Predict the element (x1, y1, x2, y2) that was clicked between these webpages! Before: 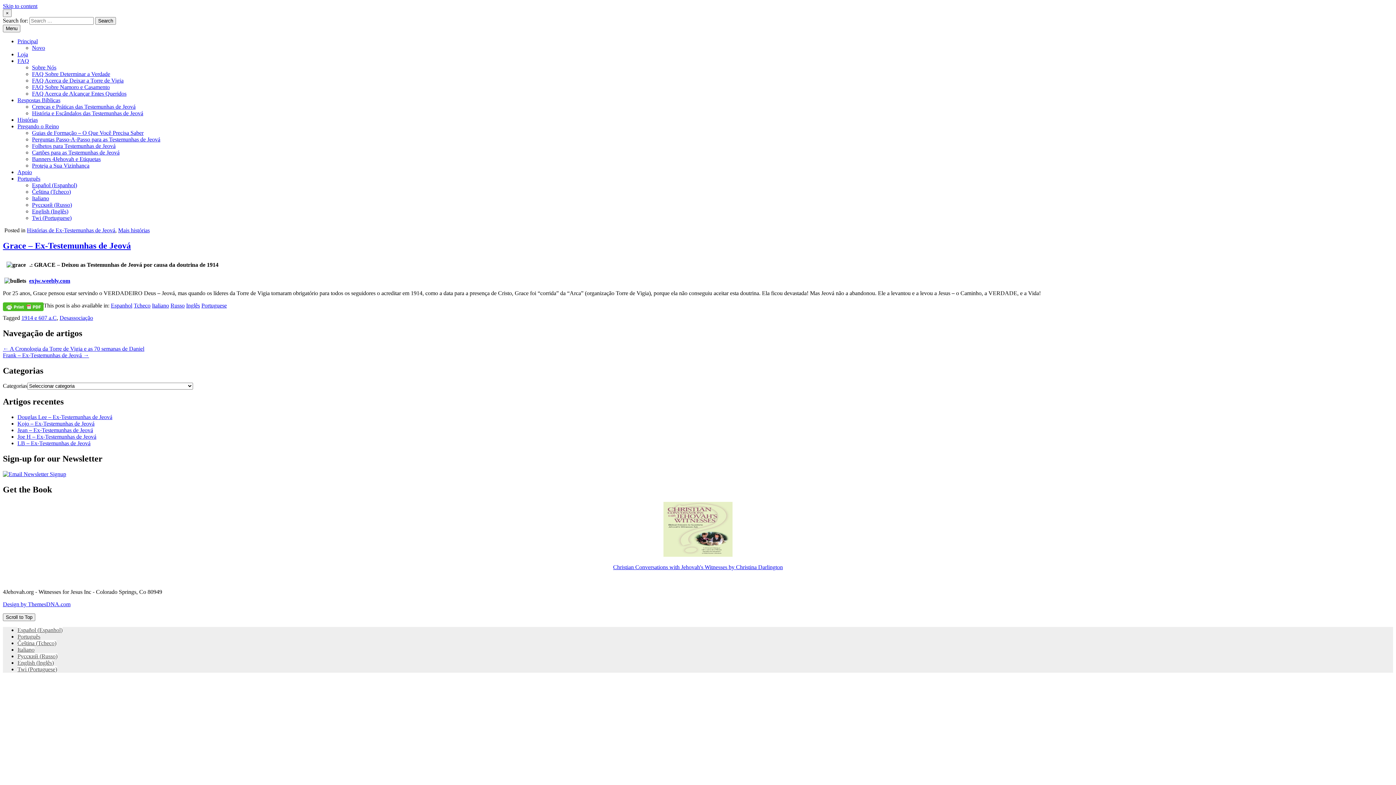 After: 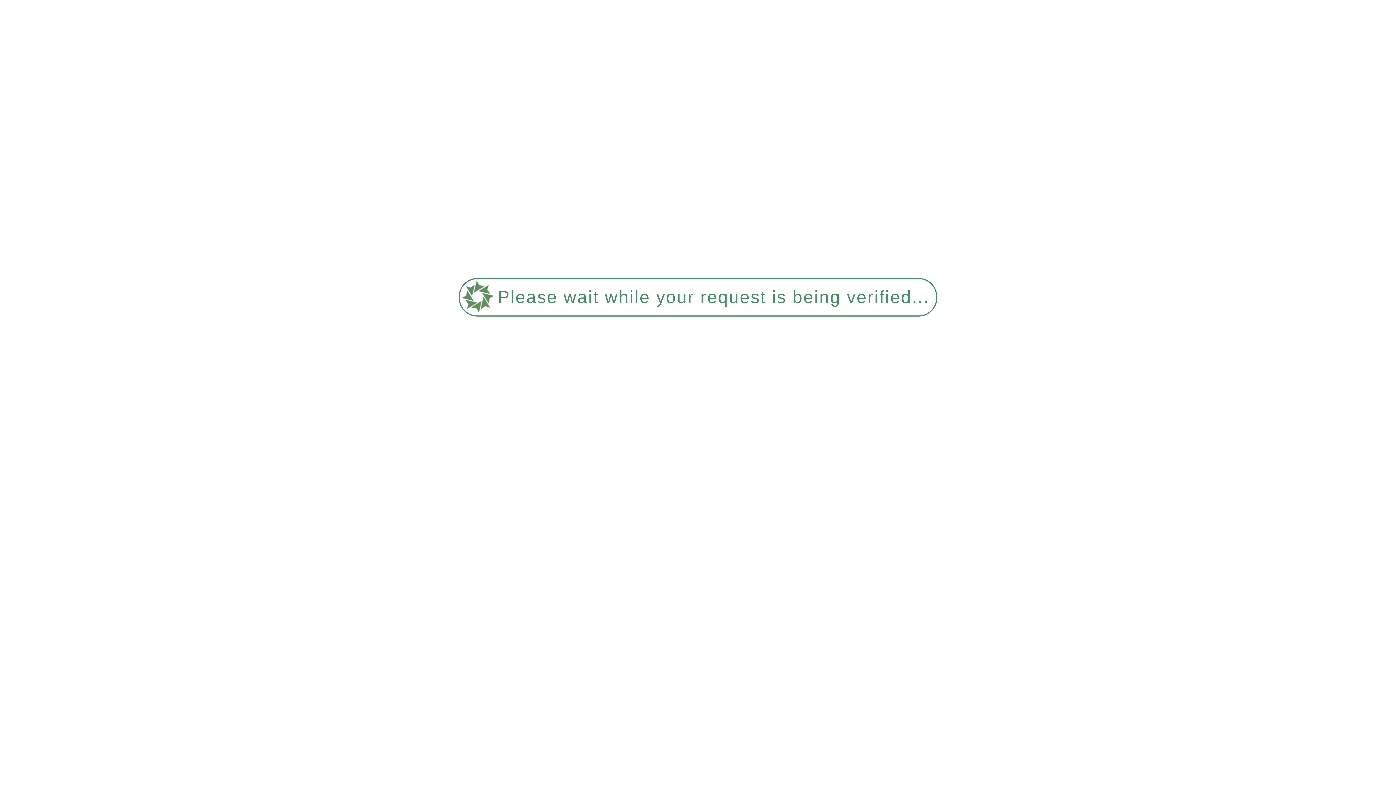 Action: bbox: (2, 241, 130, 250) label: Grace – Ex-Testemunhas de Jeová